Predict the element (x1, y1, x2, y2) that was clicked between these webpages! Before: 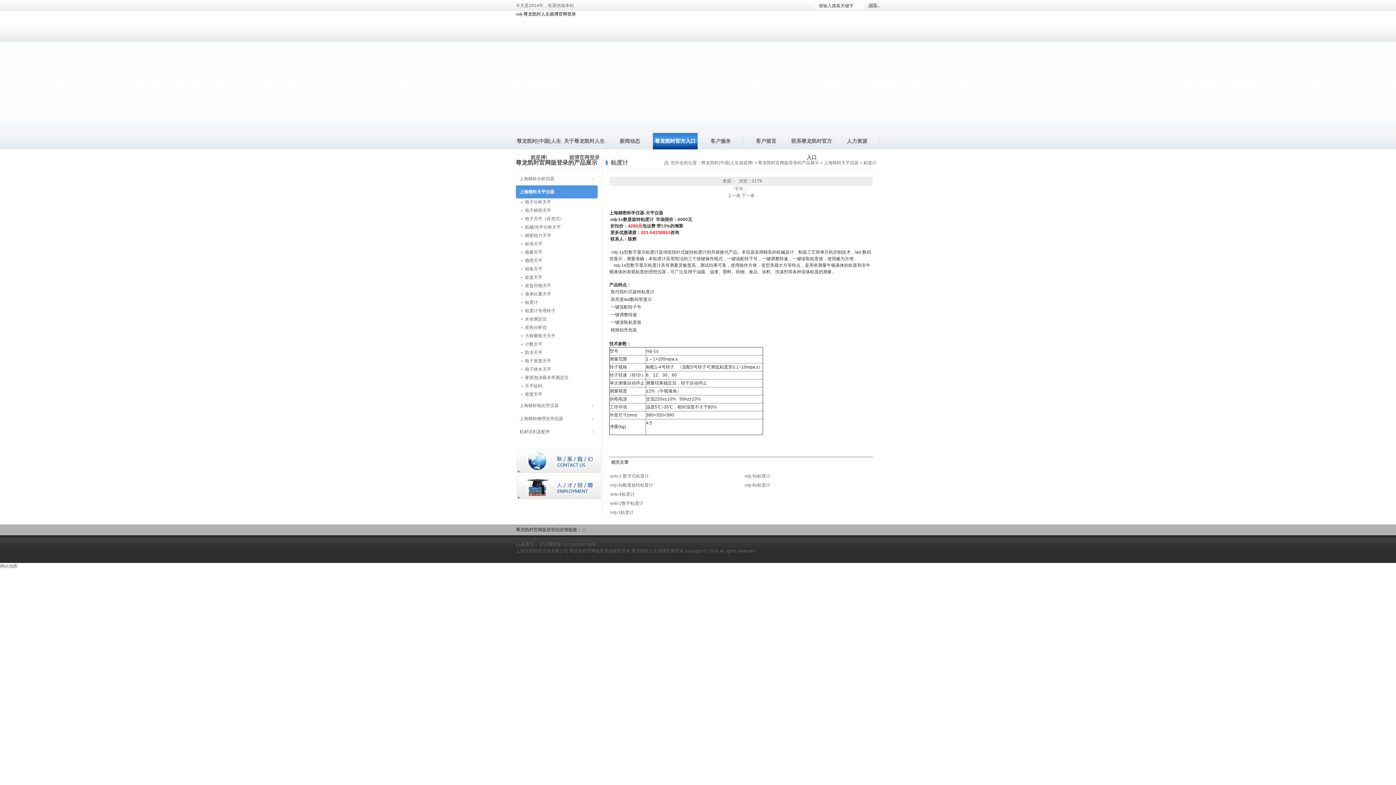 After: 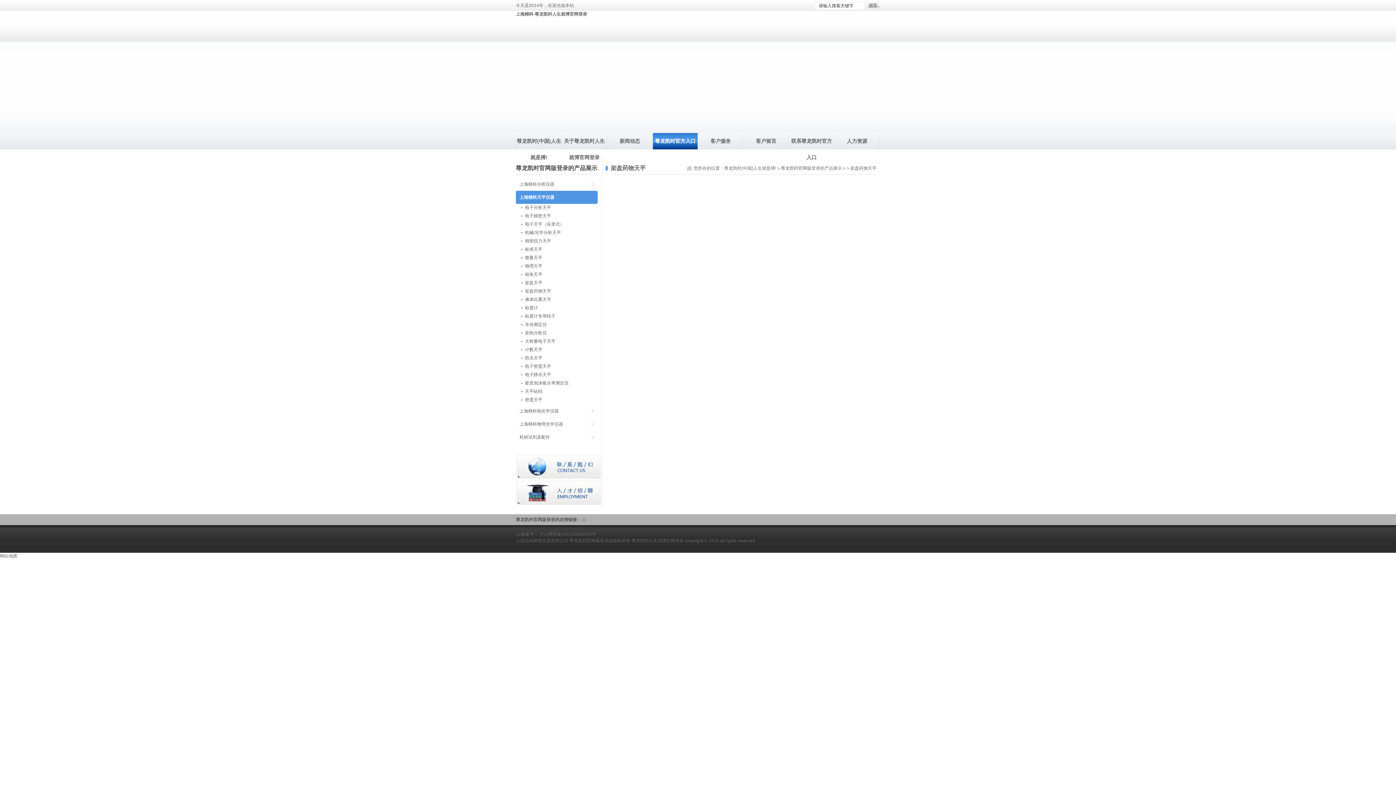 Action: bbox: (516, 282, 597, 290) label: 架盘药物天平